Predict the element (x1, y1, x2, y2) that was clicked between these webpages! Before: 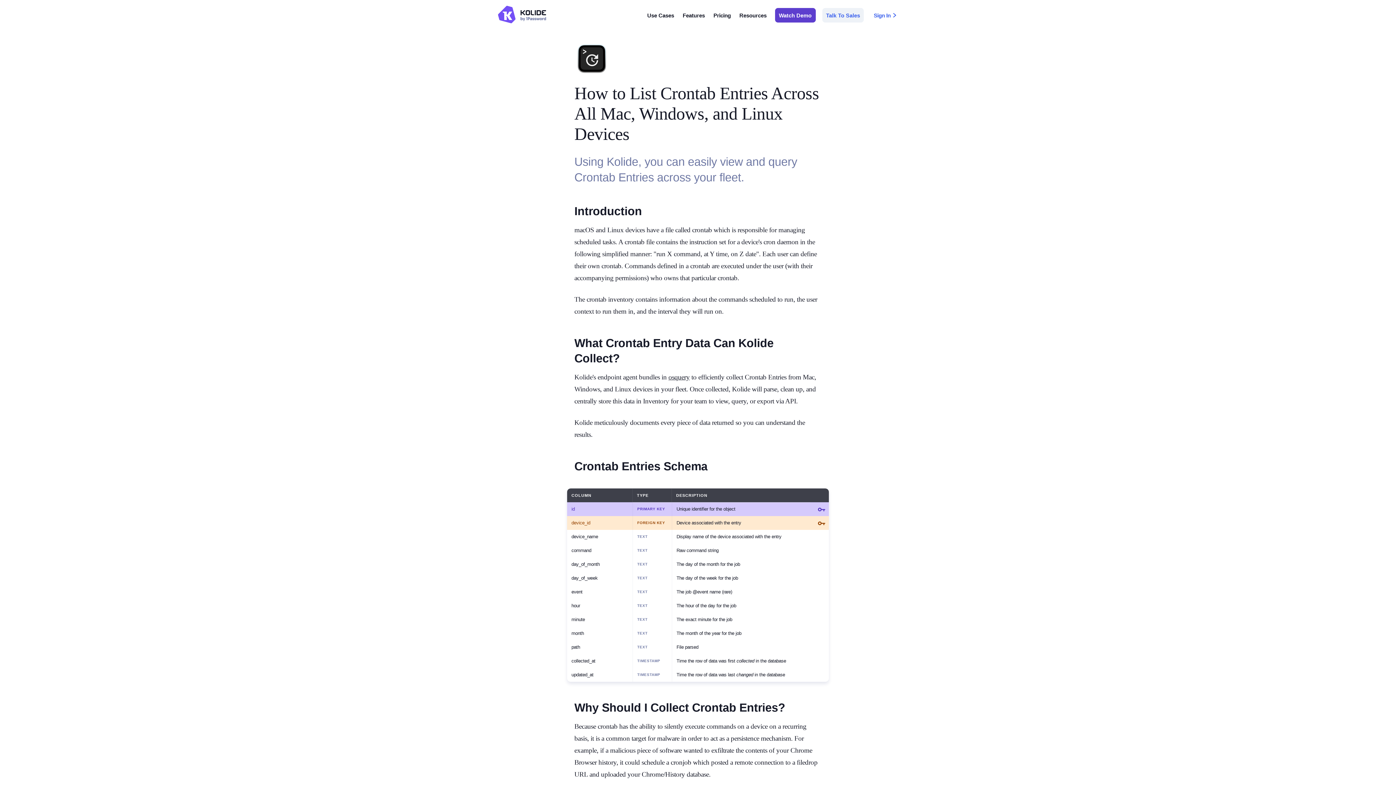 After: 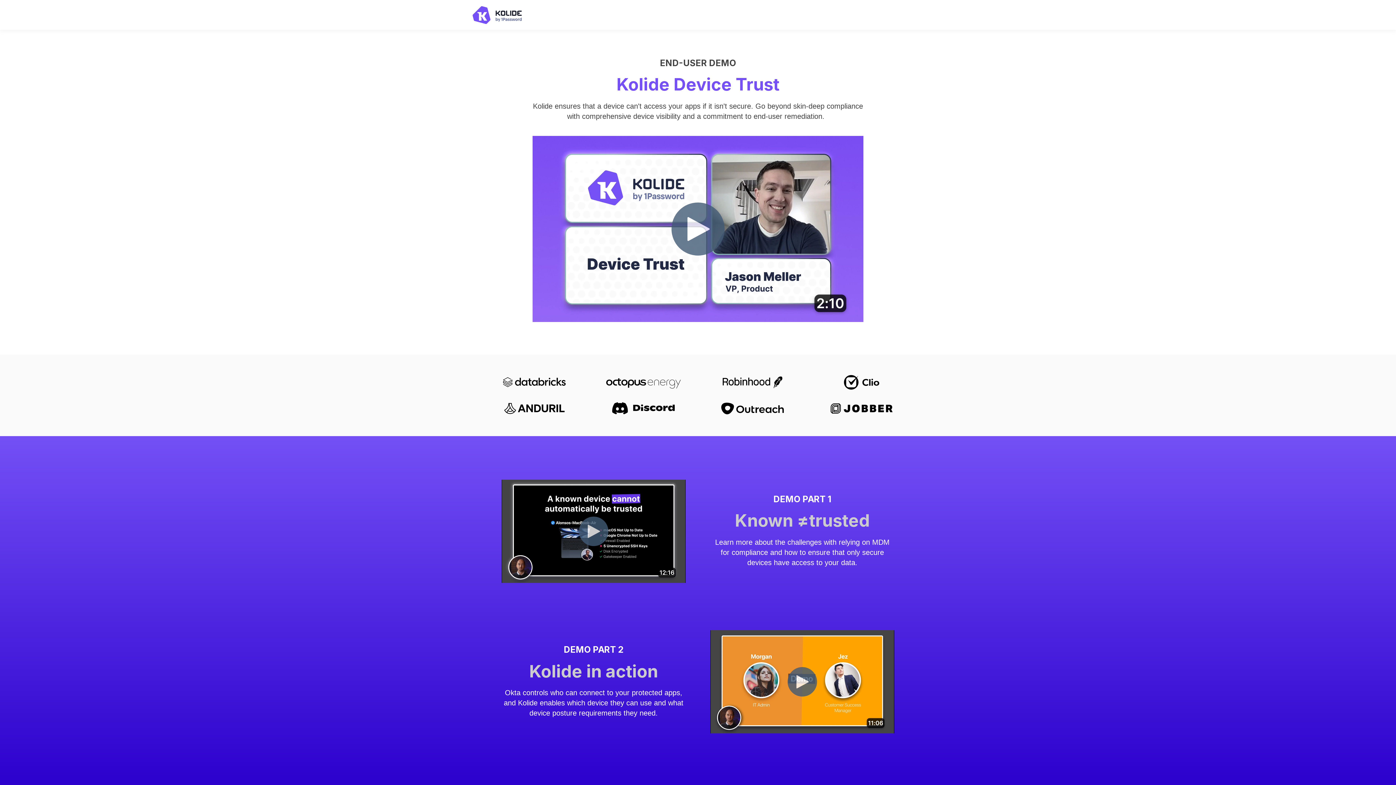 Action: label: Watch Demo bbox: (775, 8, 815, 22)